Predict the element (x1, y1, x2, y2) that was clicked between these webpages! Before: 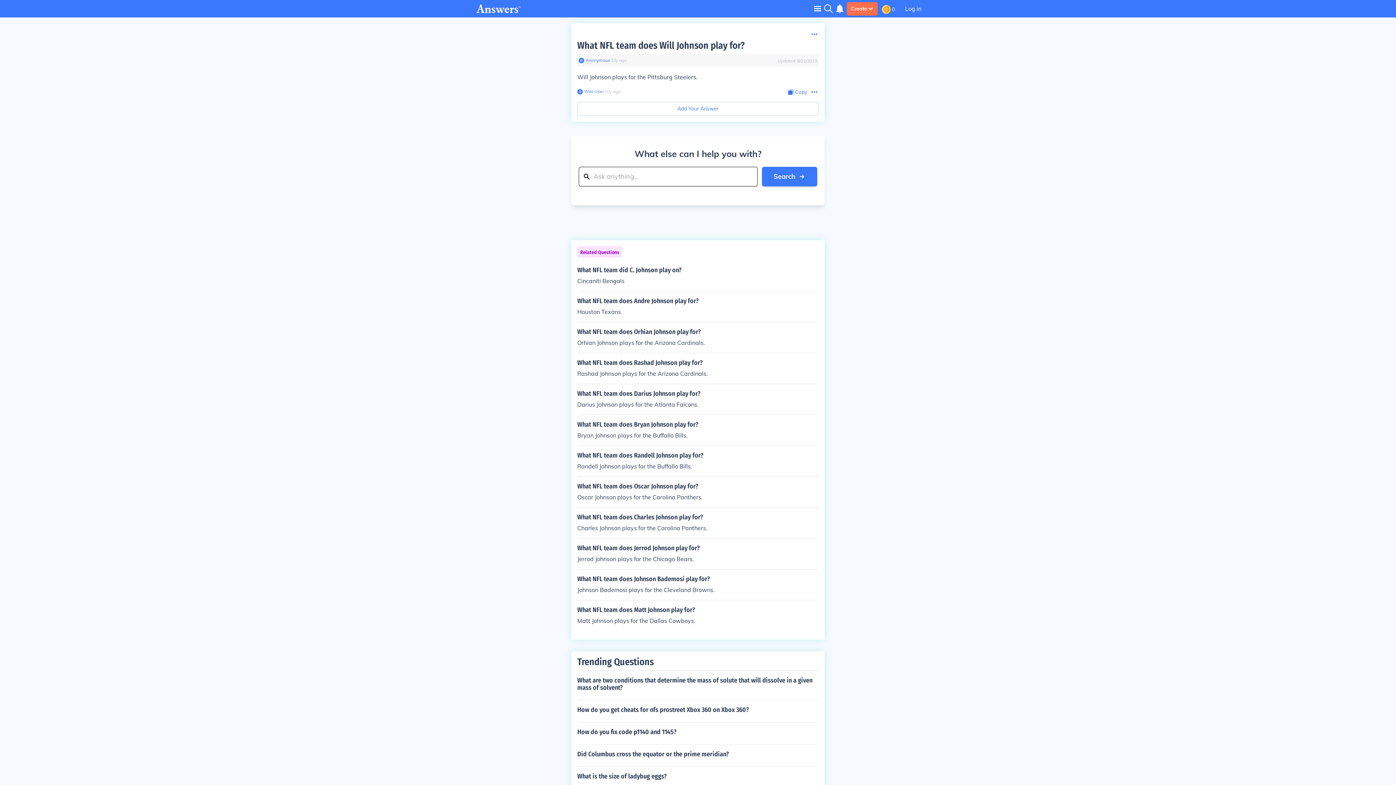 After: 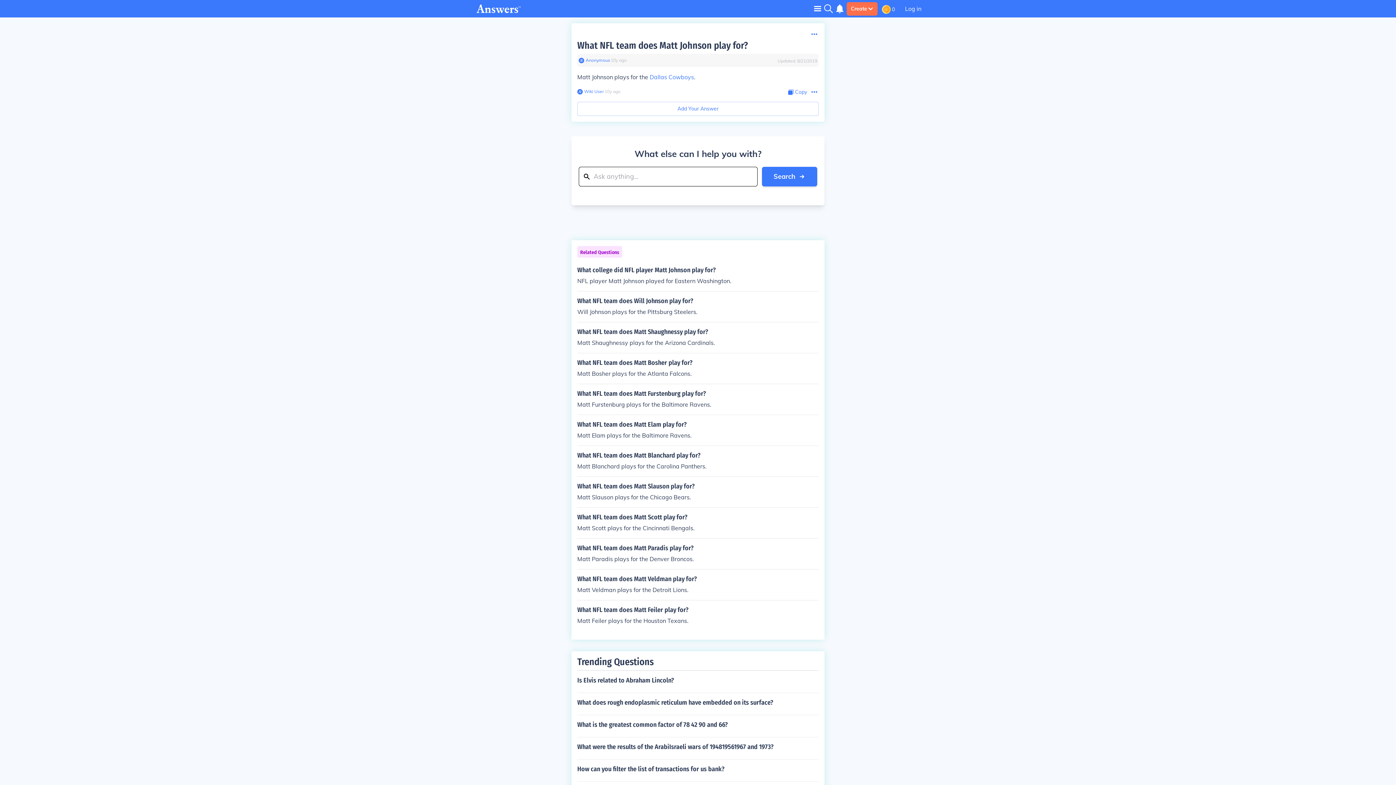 Action: bbox: (577, 606, 818, 625) label: What NFL team does Matt Johnson play for?

Matt Johnson plays for the Dallas Cowboys.